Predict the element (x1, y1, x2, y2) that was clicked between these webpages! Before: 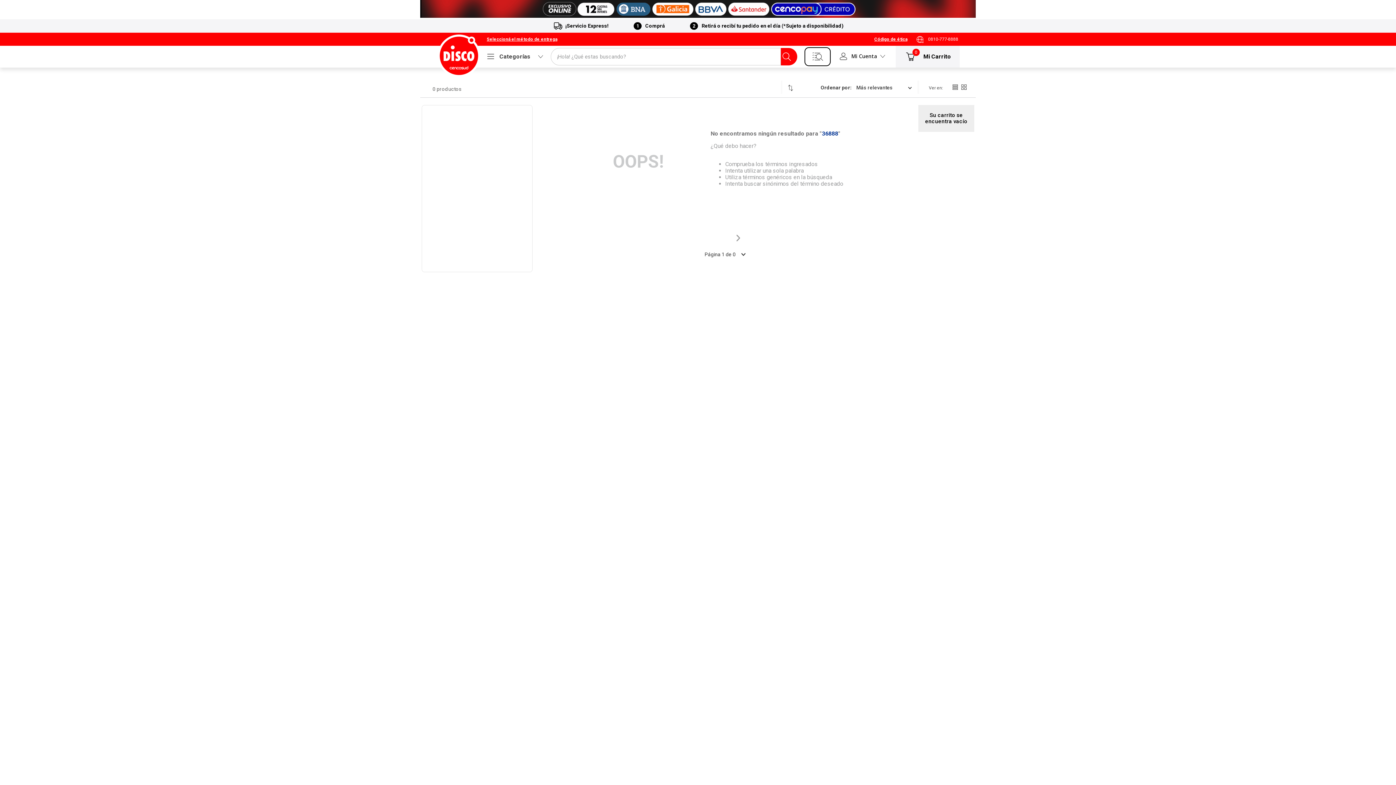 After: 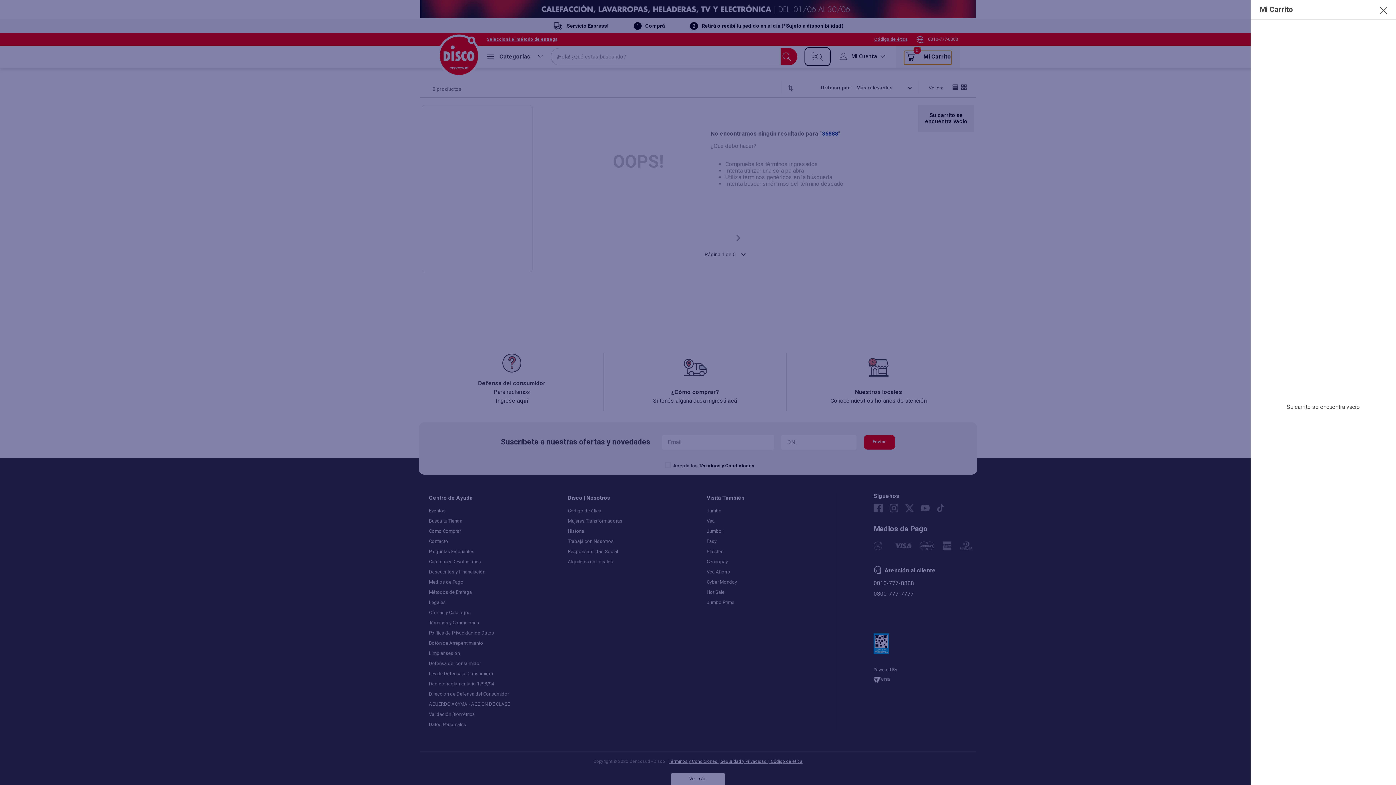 Action: bbox: (904, 50, 952, 65) label: 0